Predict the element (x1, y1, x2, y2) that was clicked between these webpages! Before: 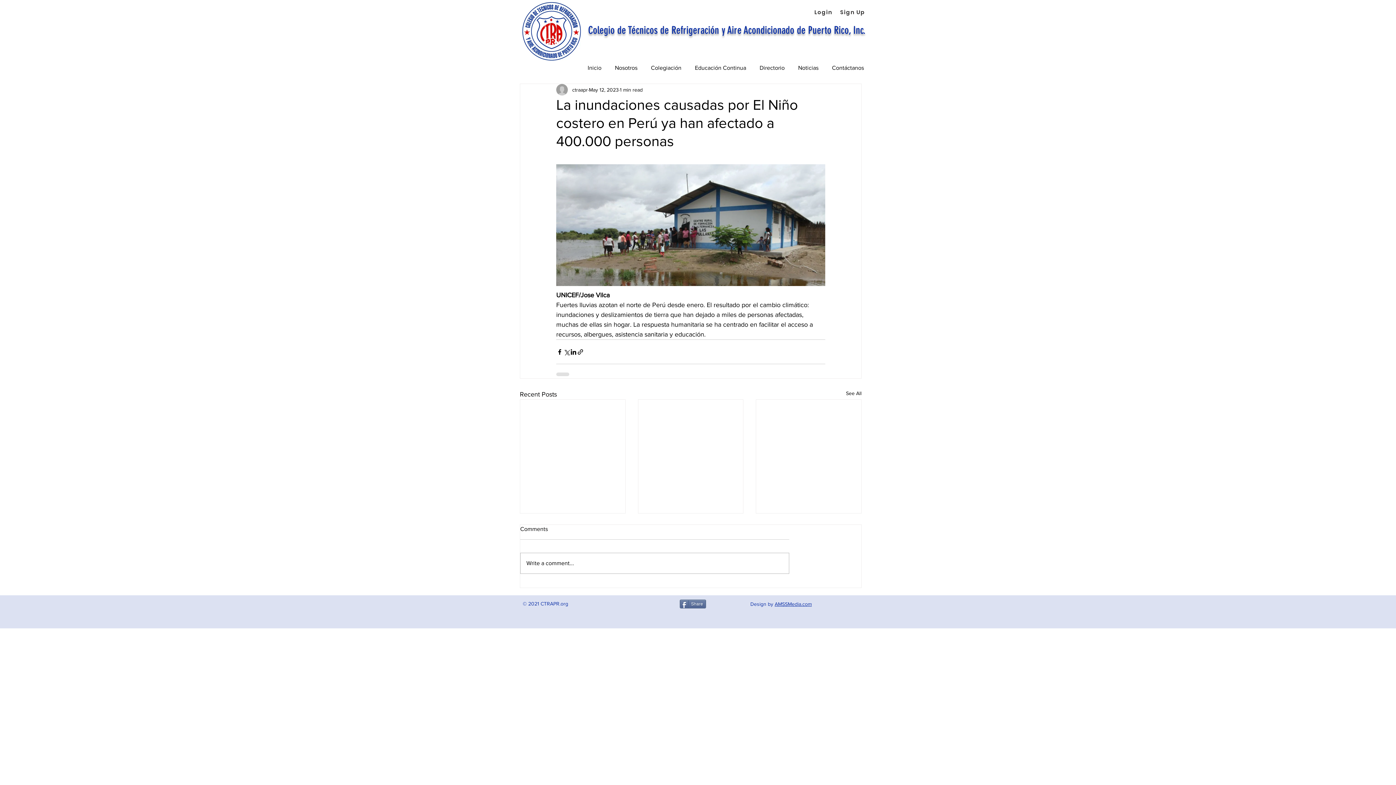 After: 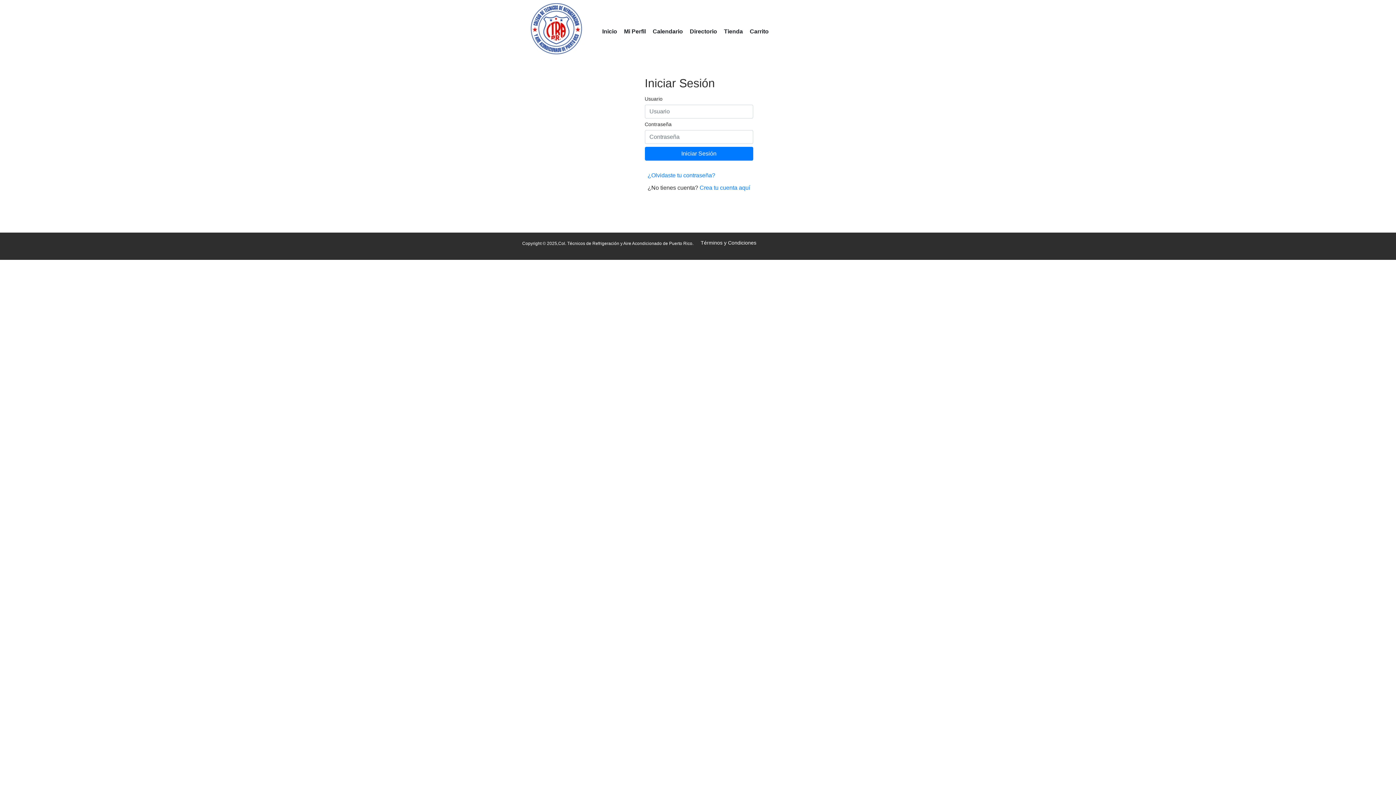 Action: bbox: (811, 7, 837, 16) label: Login